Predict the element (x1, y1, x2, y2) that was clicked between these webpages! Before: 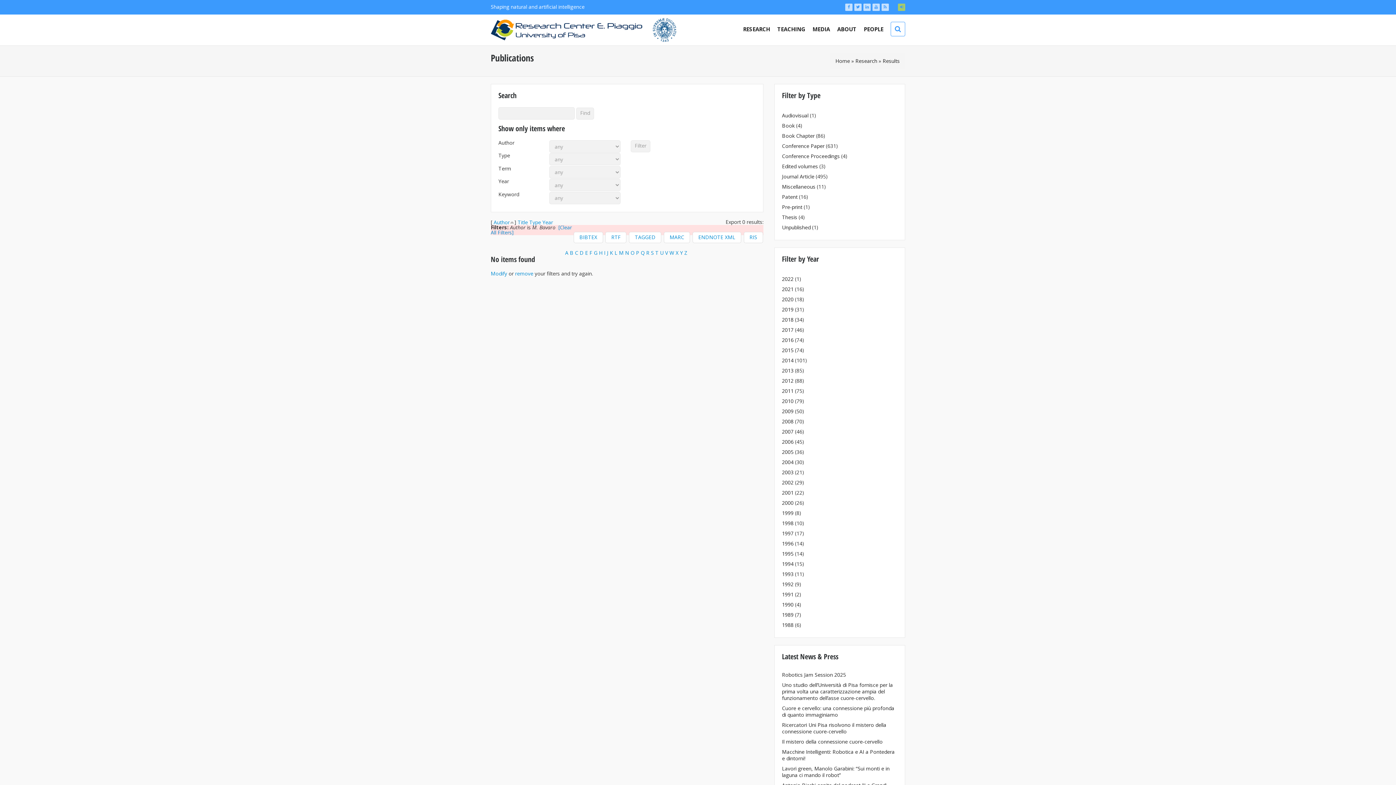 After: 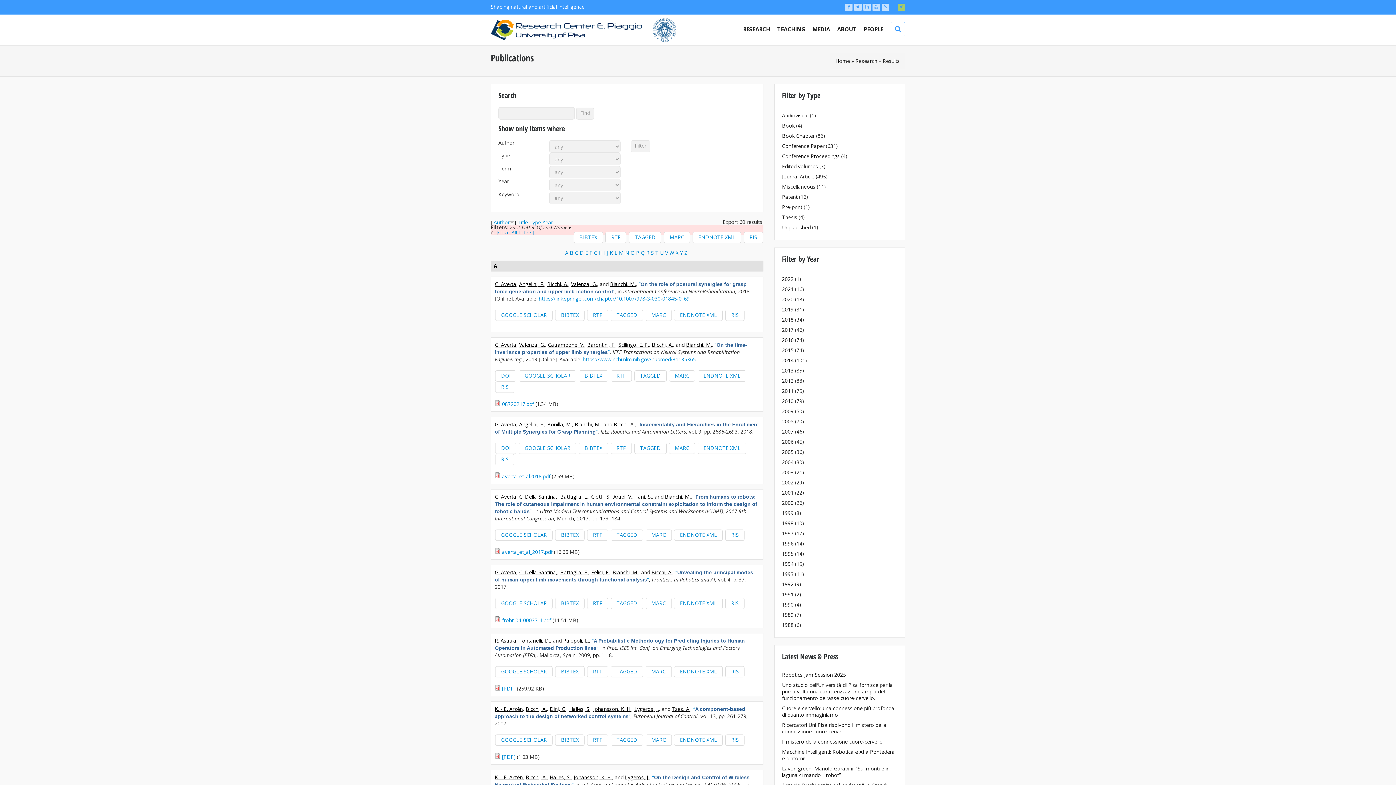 Action: bbox: (565, 249, 568, 256) label: A